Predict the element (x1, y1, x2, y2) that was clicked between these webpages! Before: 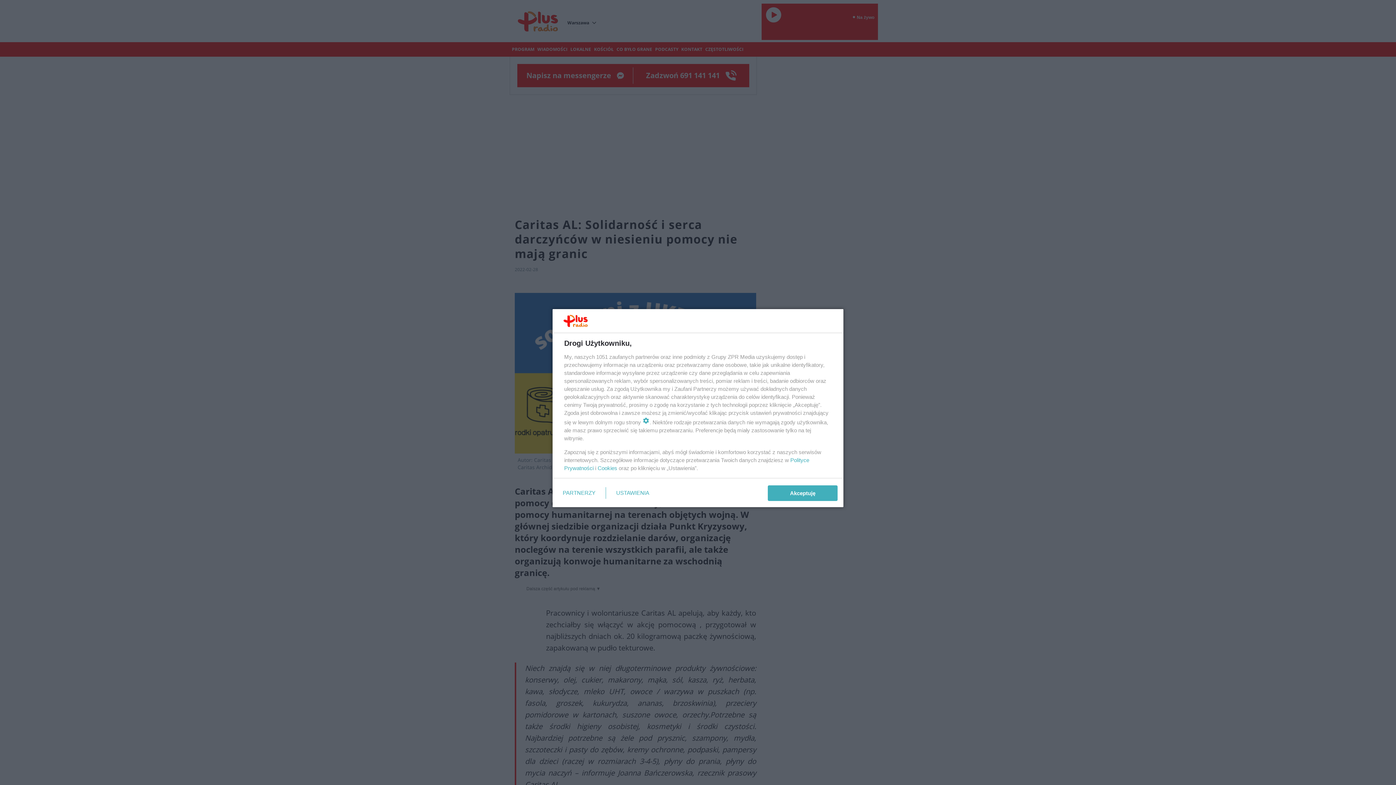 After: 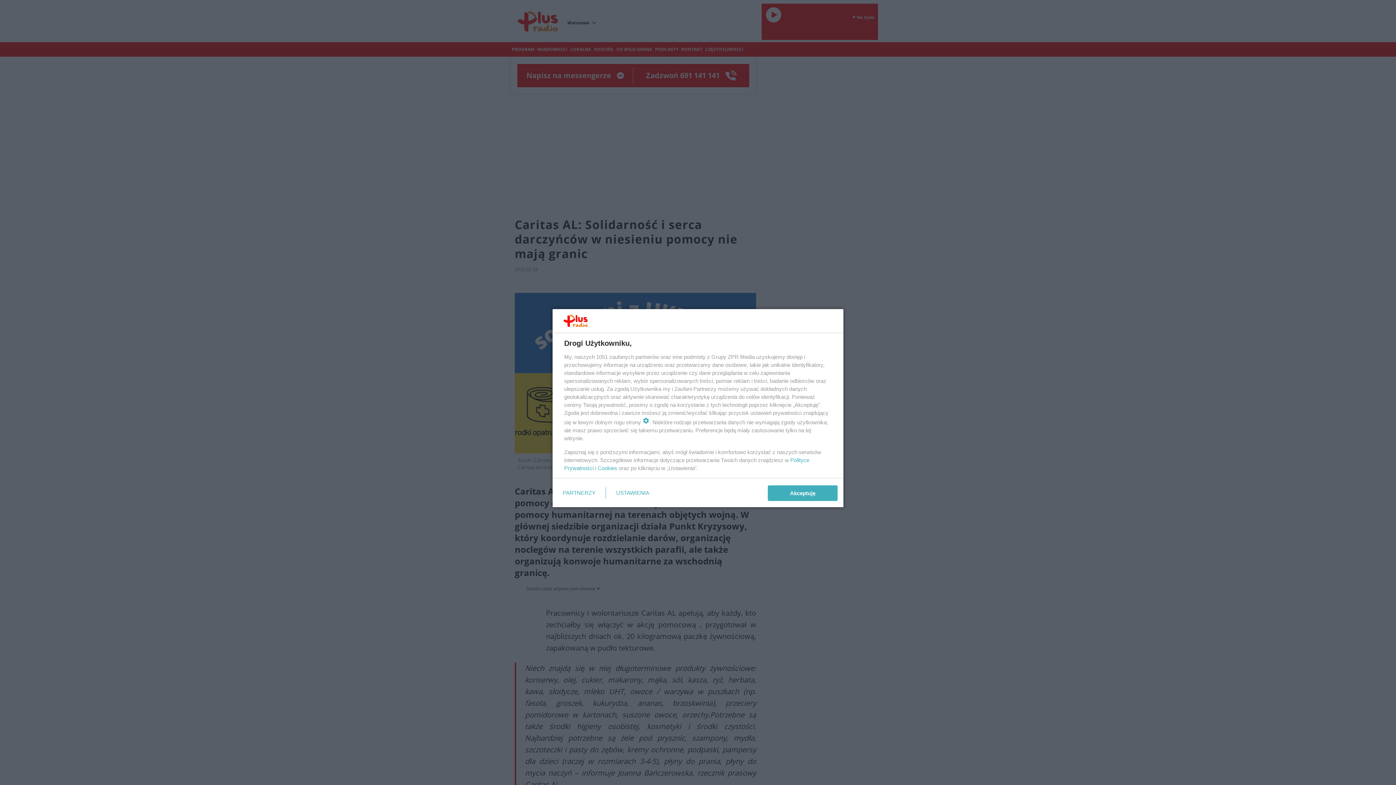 Action: bbox: (597, 465, 617, 471) label: Cookies